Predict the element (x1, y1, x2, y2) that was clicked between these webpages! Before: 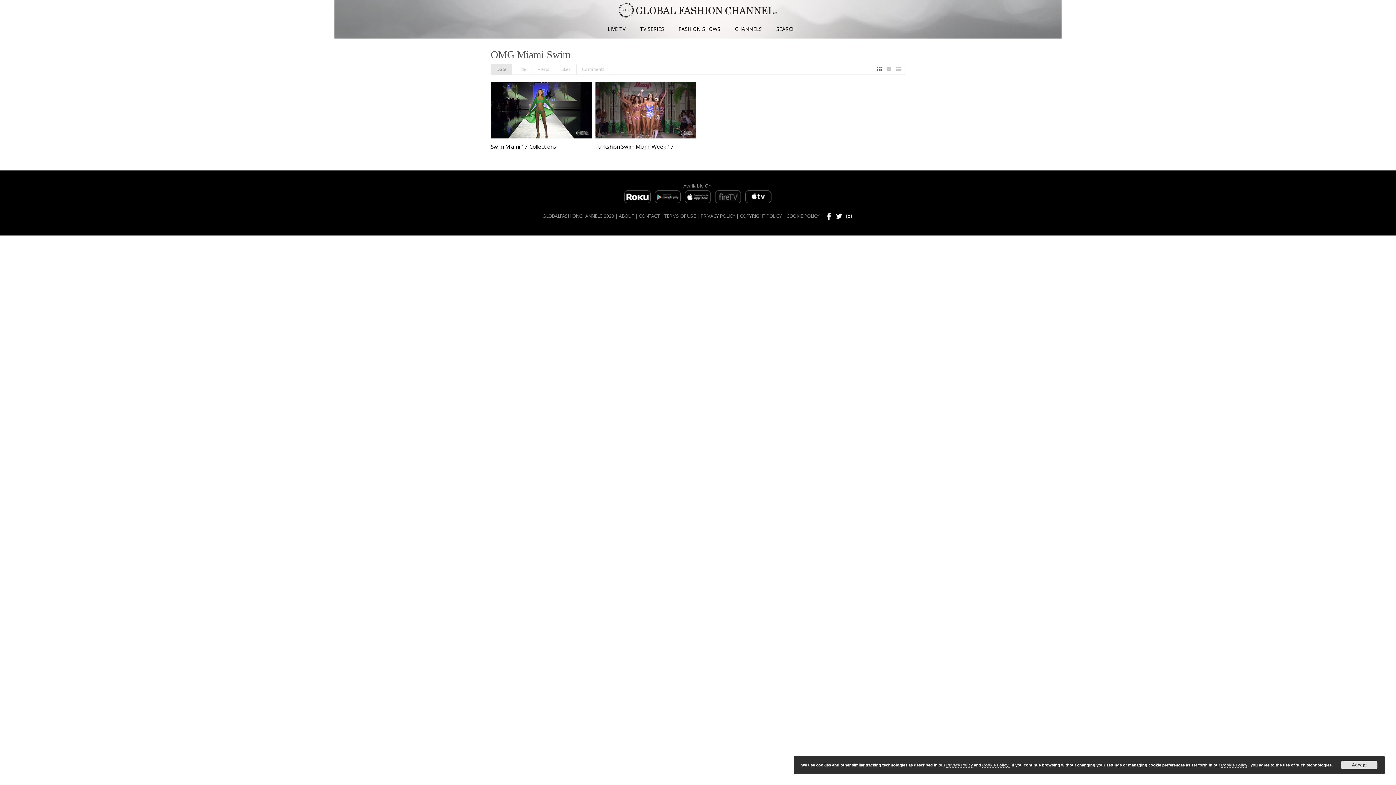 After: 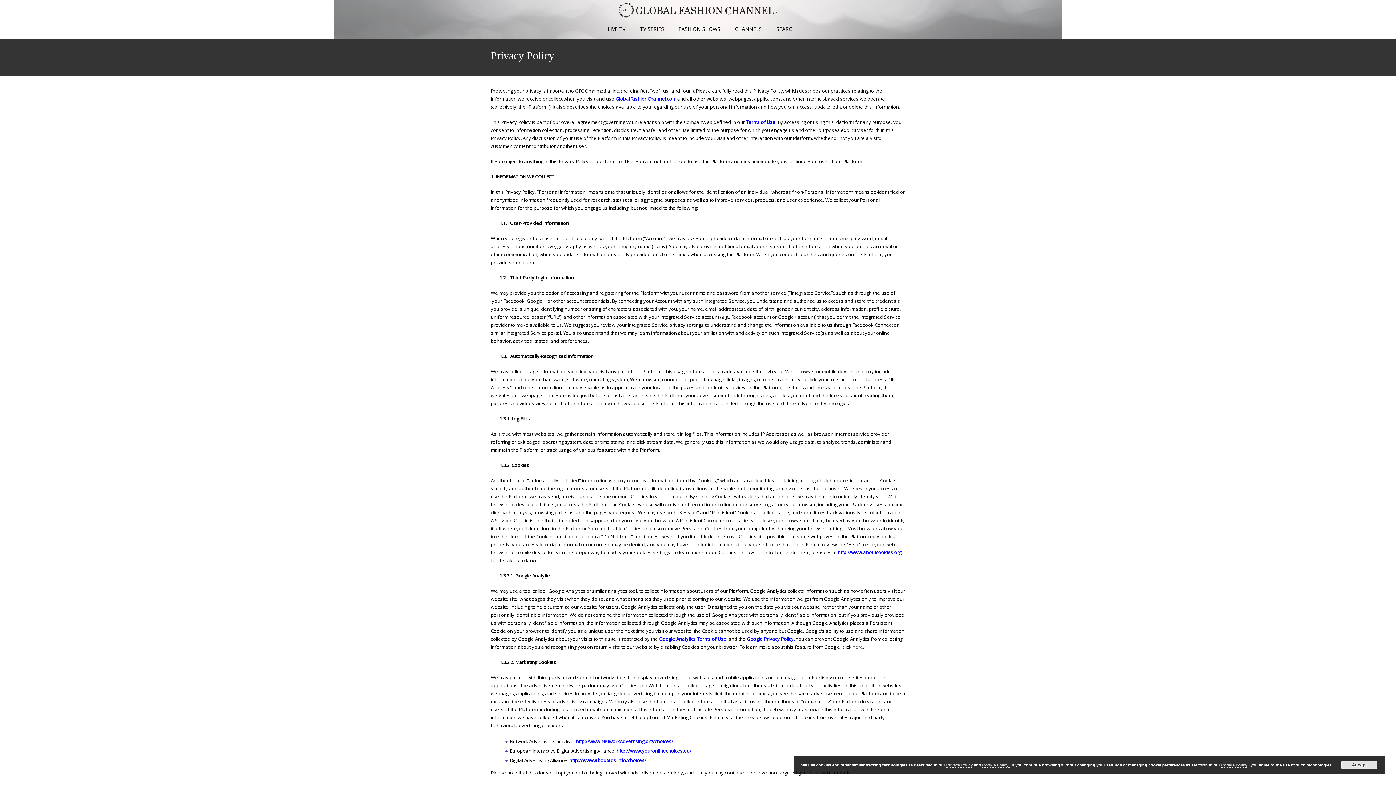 Action: label: PRIVACY POLICY bbox: (700, 212, 735, 219)